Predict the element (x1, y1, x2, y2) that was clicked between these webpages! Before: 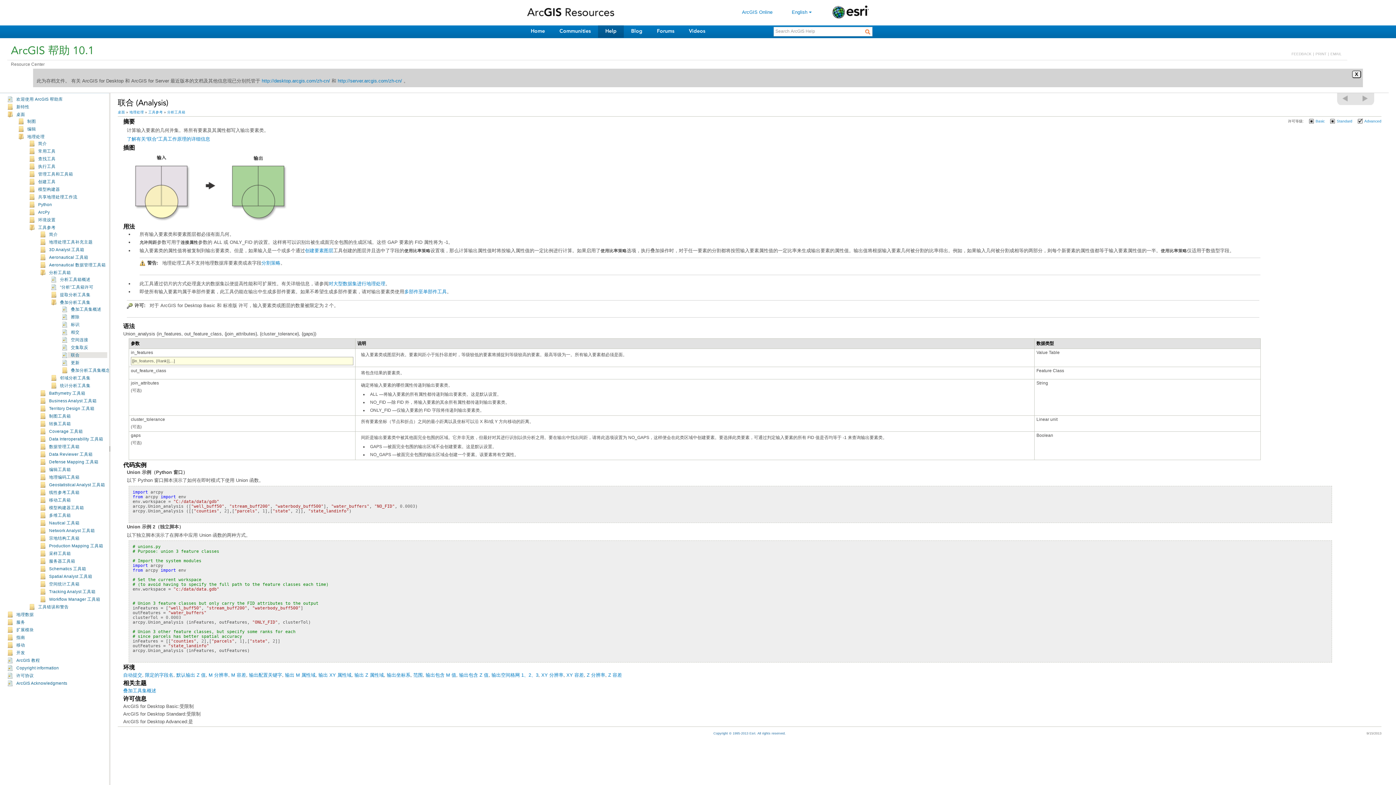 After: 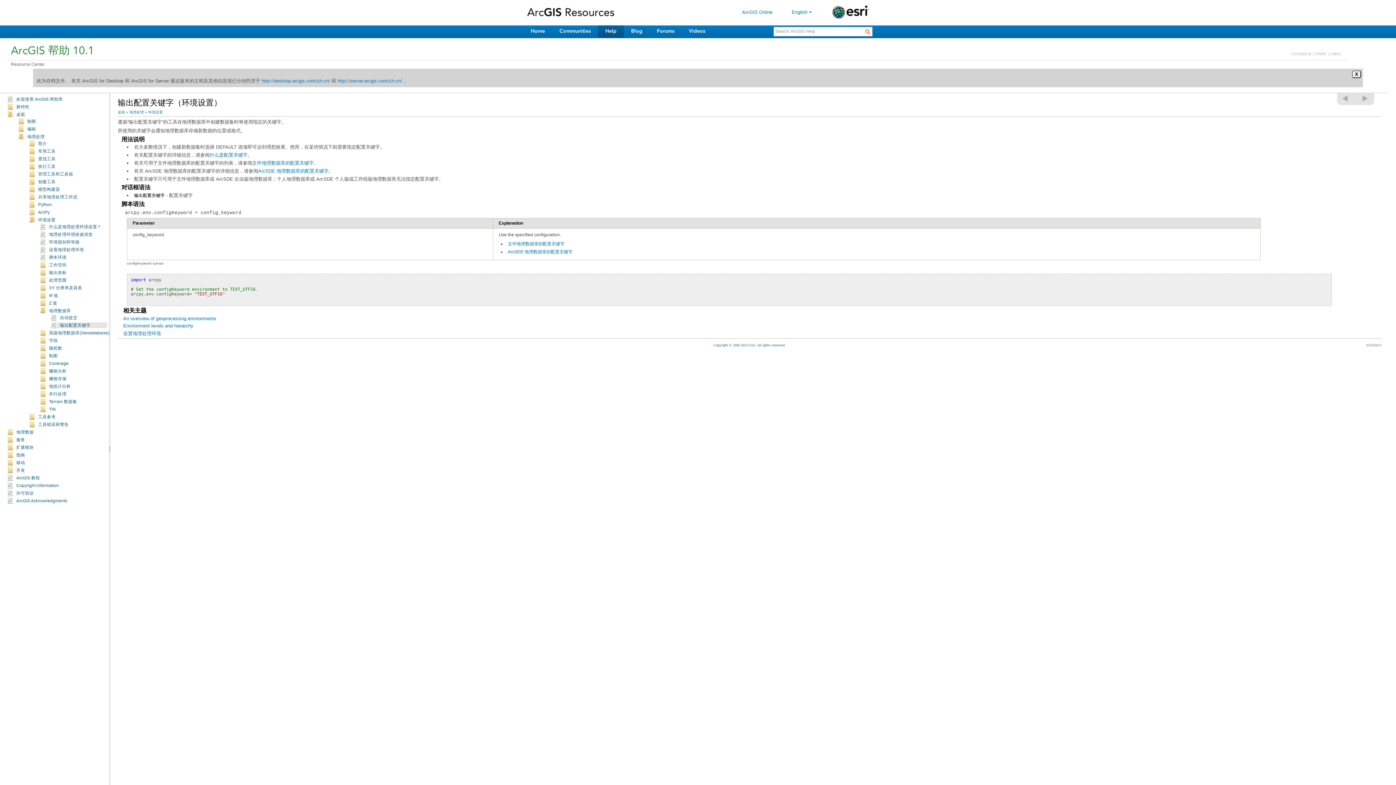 Action: bbox: (249, 672, 282, 678) label: 输出配置关键字